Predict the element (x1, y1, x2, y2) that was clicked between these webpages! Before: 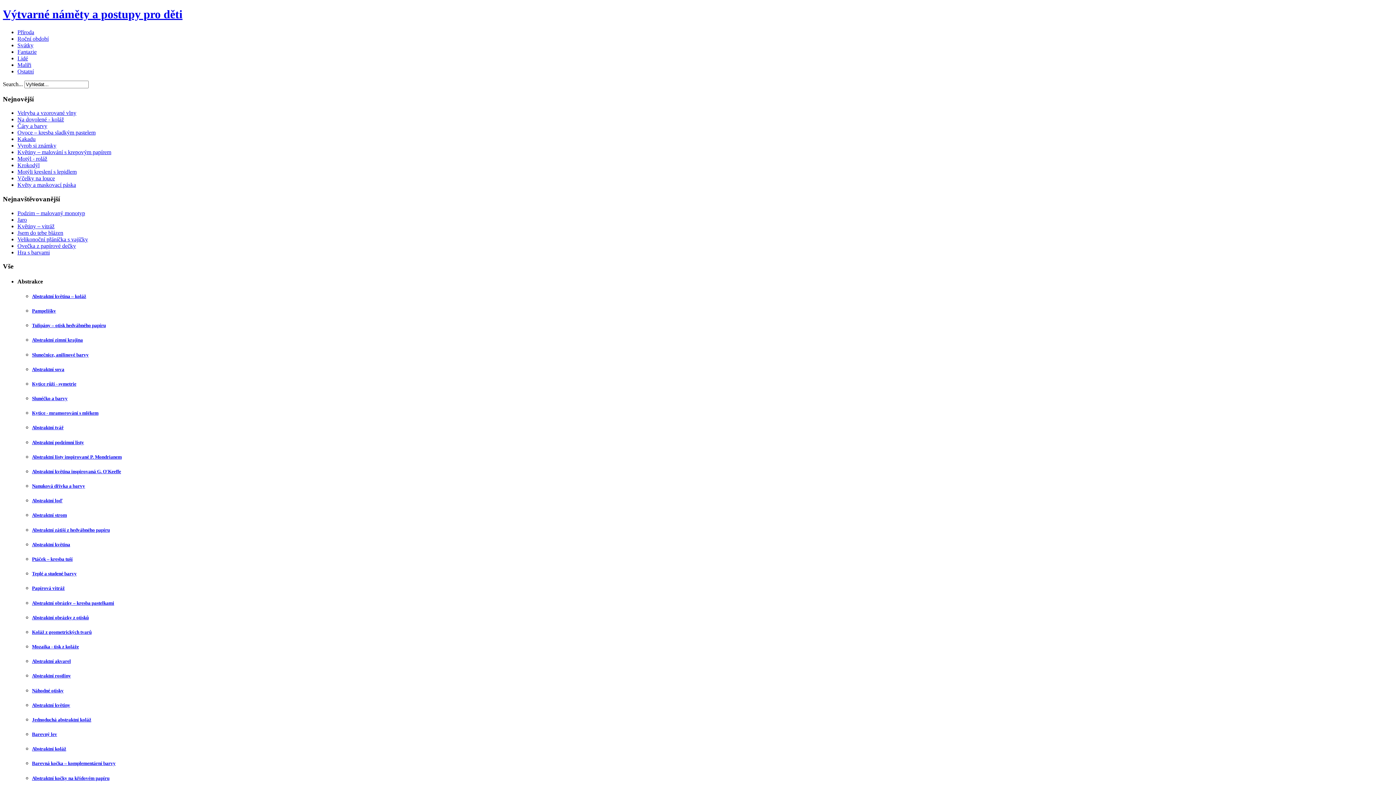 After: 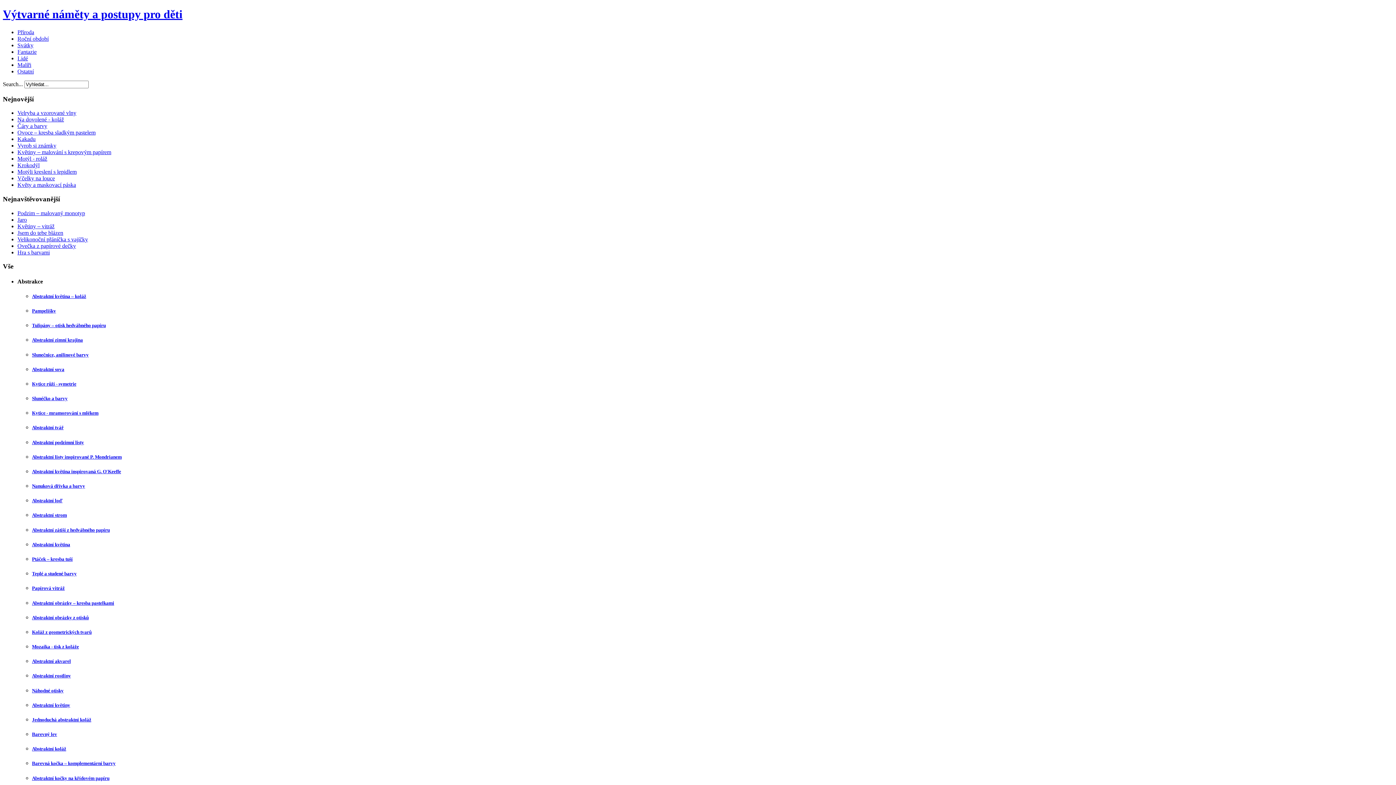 Action: bbox: (32, 761, 115, 766) label: Barevná kočka – komplementární barvy